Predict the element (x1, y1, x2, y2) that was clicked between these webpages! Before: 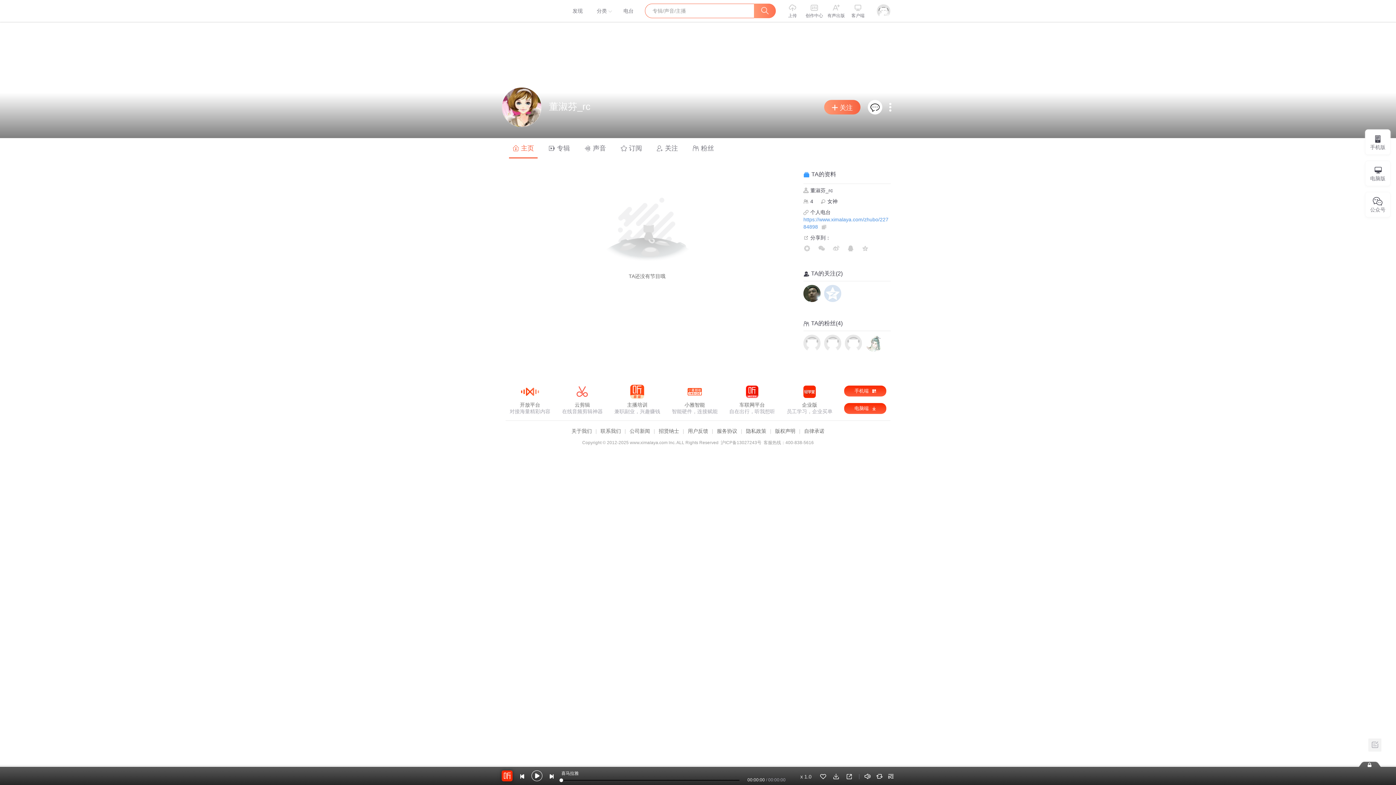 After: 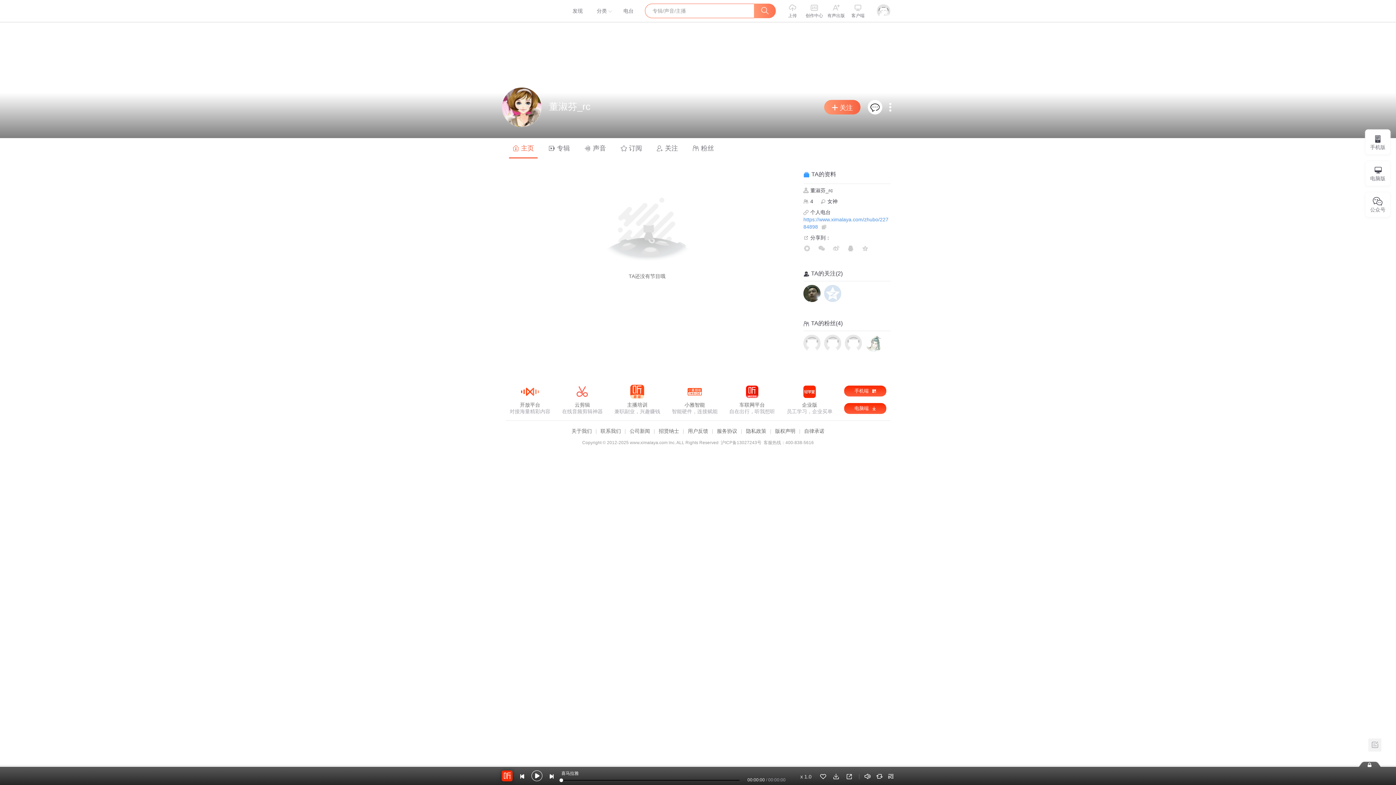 Action: bbox: (1365, 169, 1390, 182) label: 电脑版